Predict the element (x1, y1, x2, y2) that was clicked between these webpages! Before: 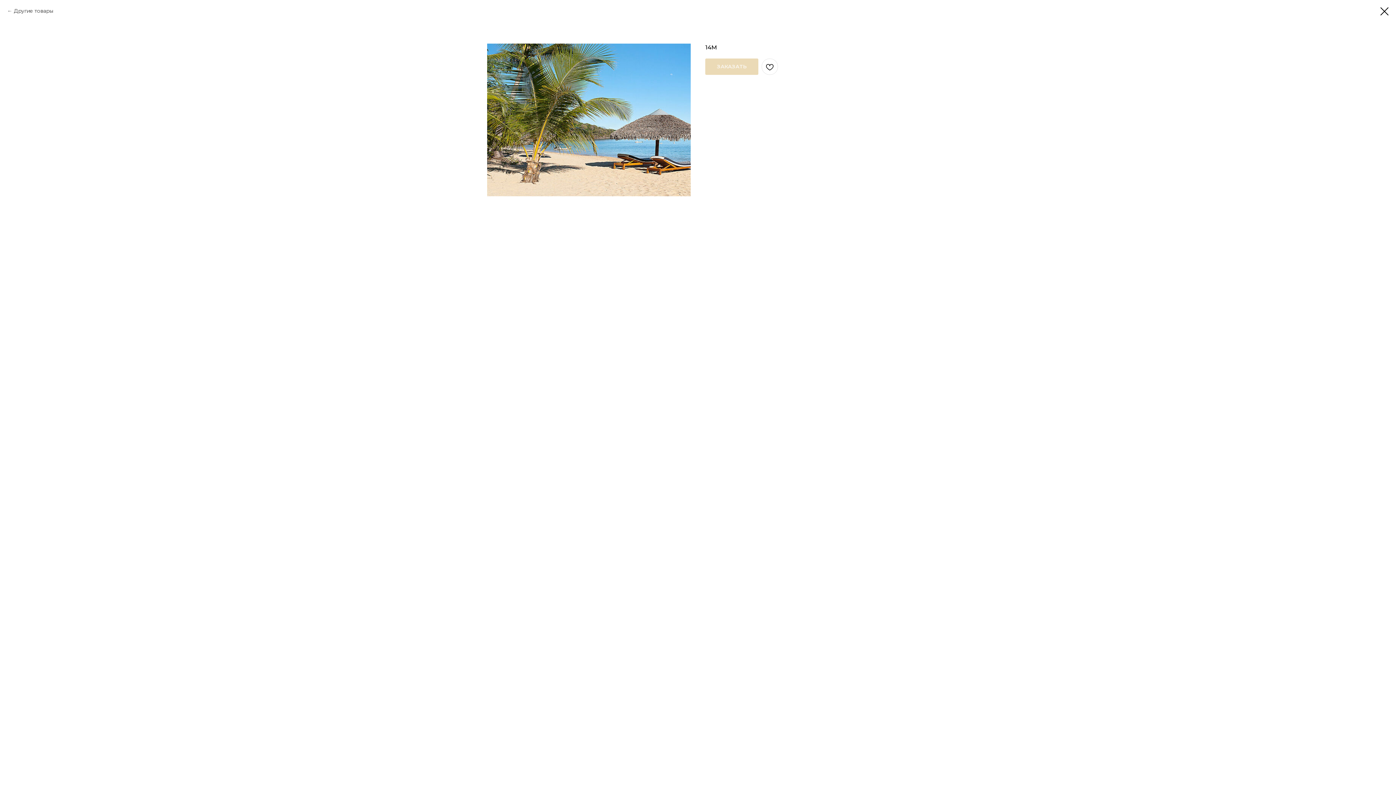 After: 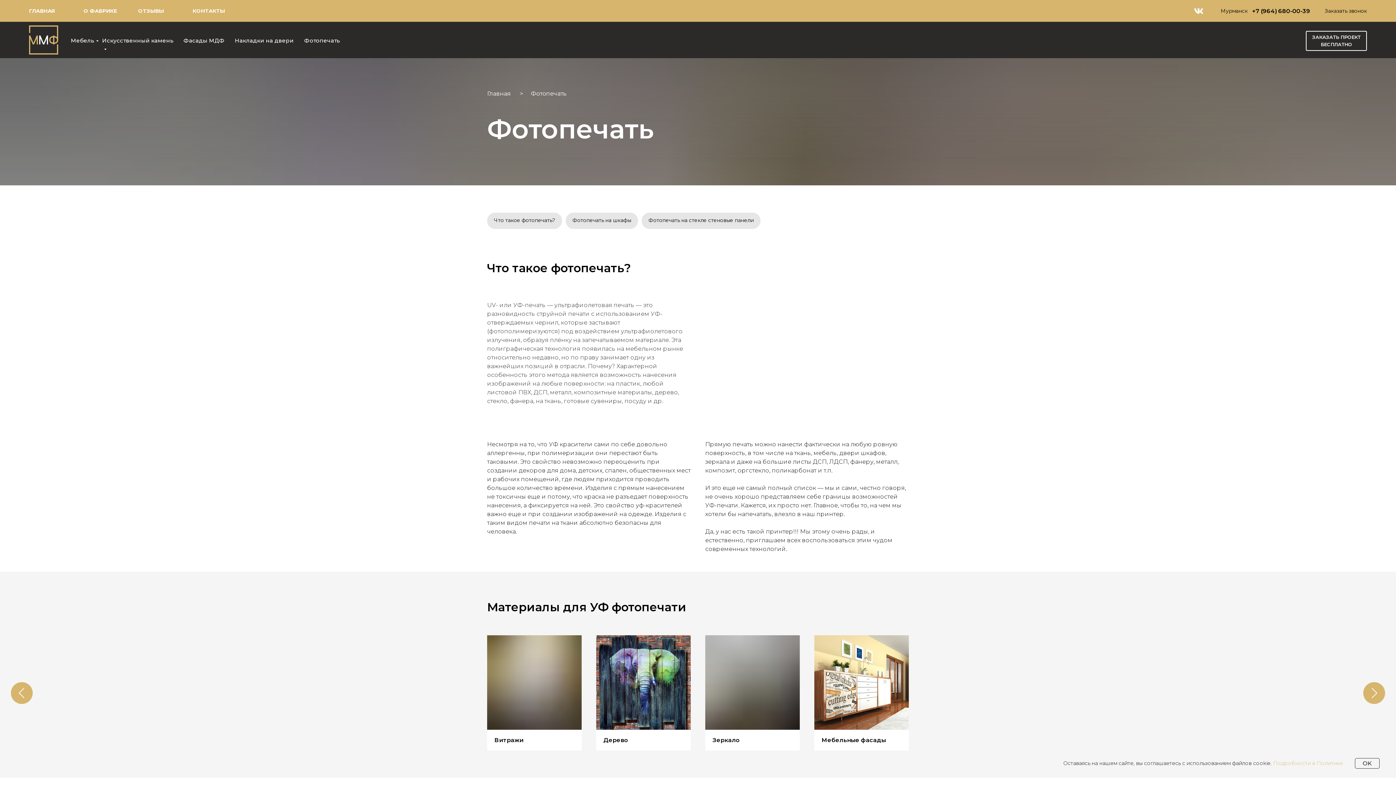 Action: bbox: (1380, 7, 1389, 15)